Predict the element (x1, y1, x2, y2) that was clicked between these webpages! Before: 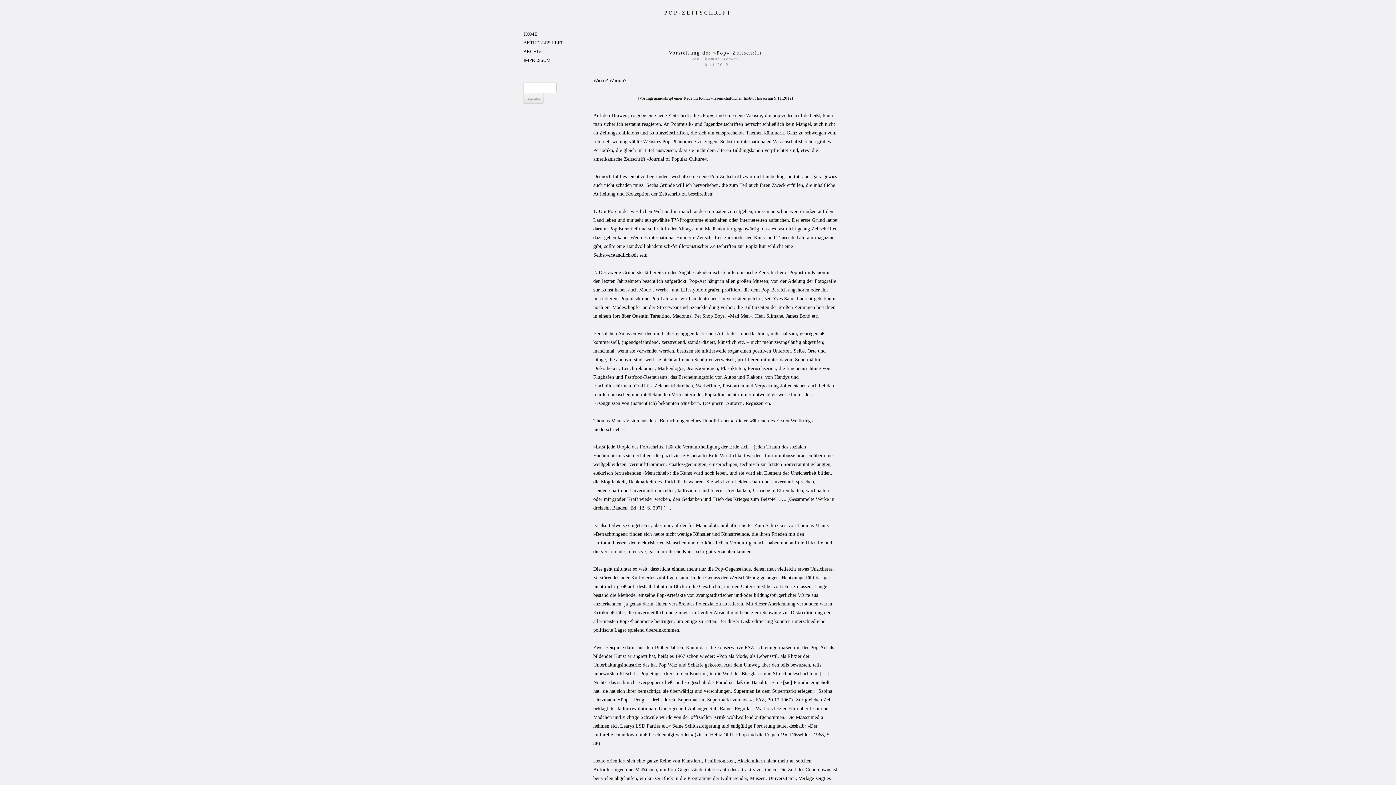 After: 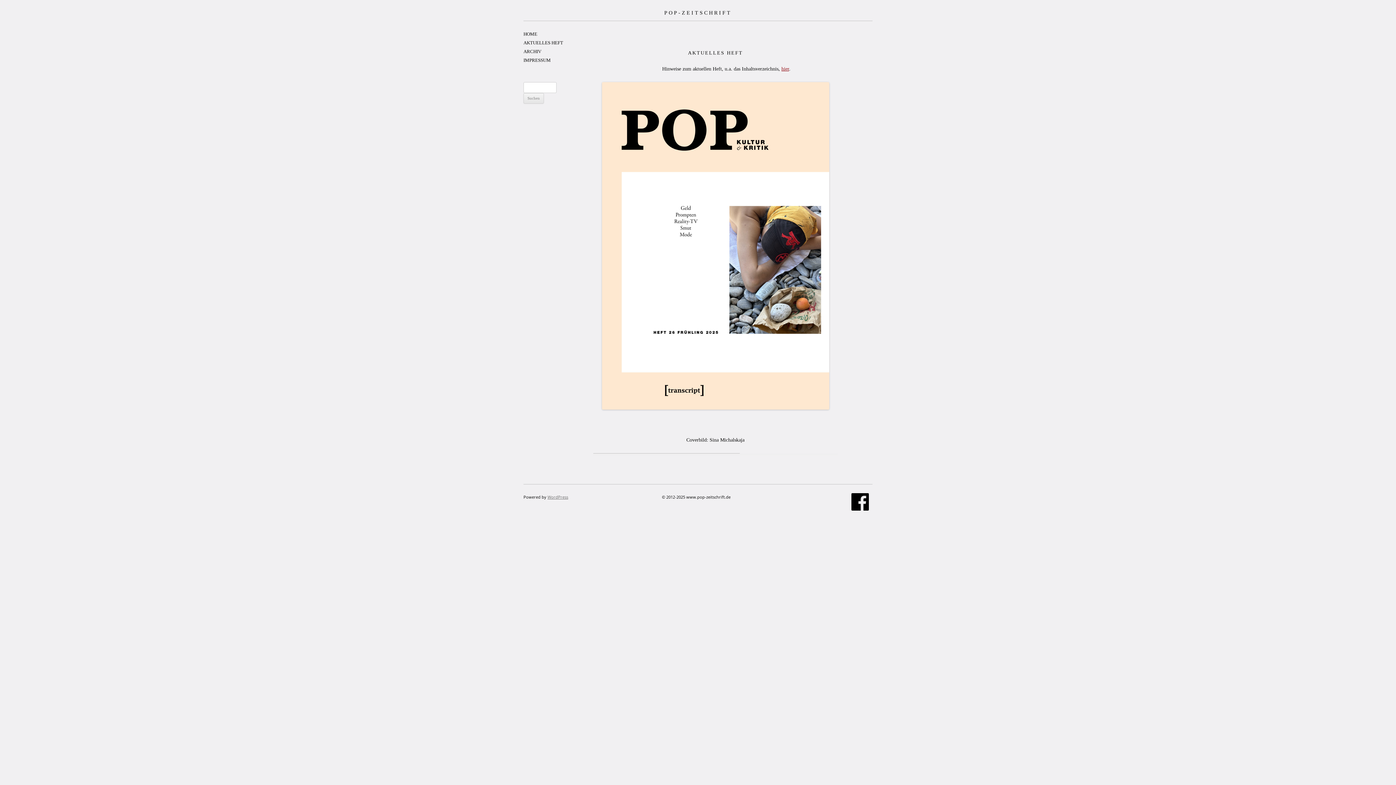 Action: label: AKTUELLES HEFT bbox: (523, 39, 563, 45)